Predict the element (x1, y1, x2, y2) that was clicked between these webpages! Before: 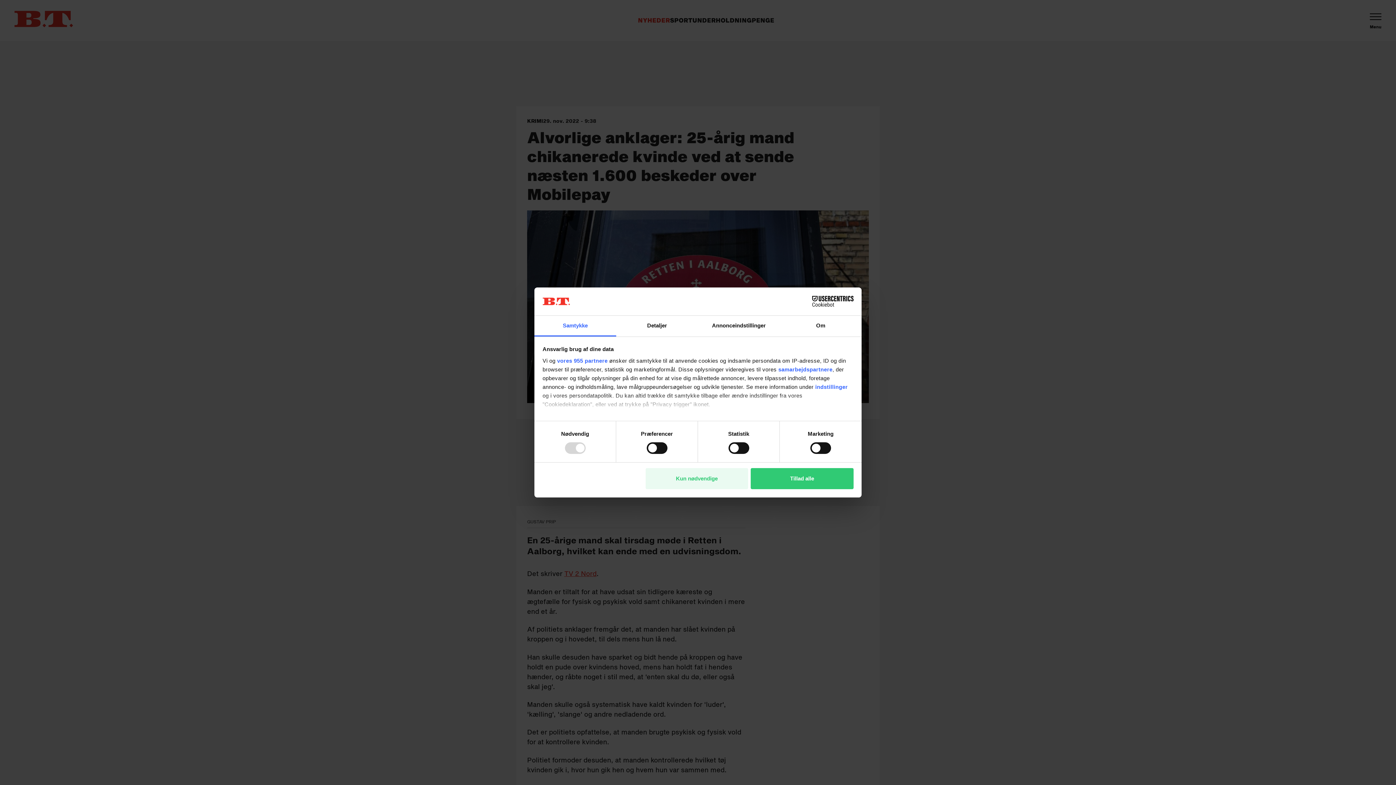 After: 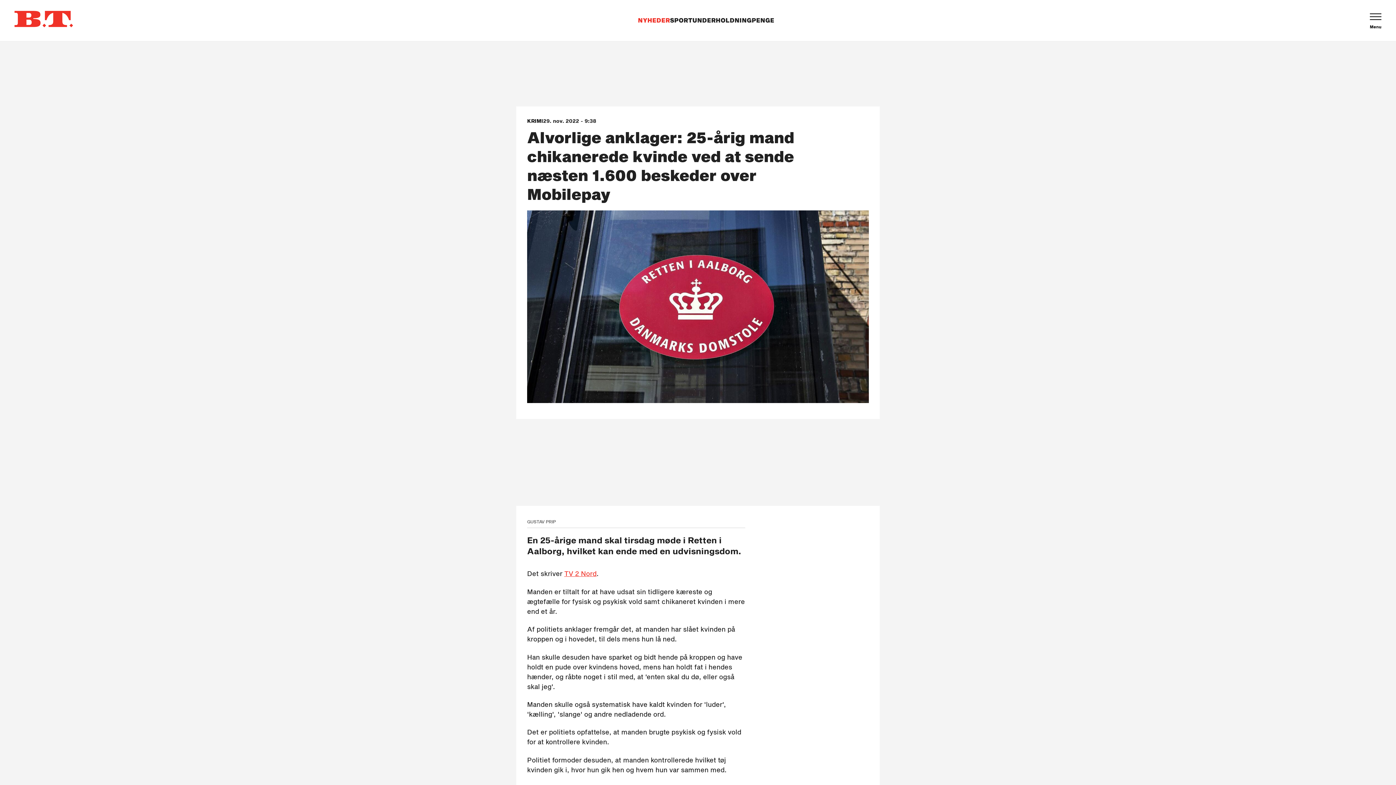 Action: bbox: (645, 468, 748, 489) label: Kun nødvendige